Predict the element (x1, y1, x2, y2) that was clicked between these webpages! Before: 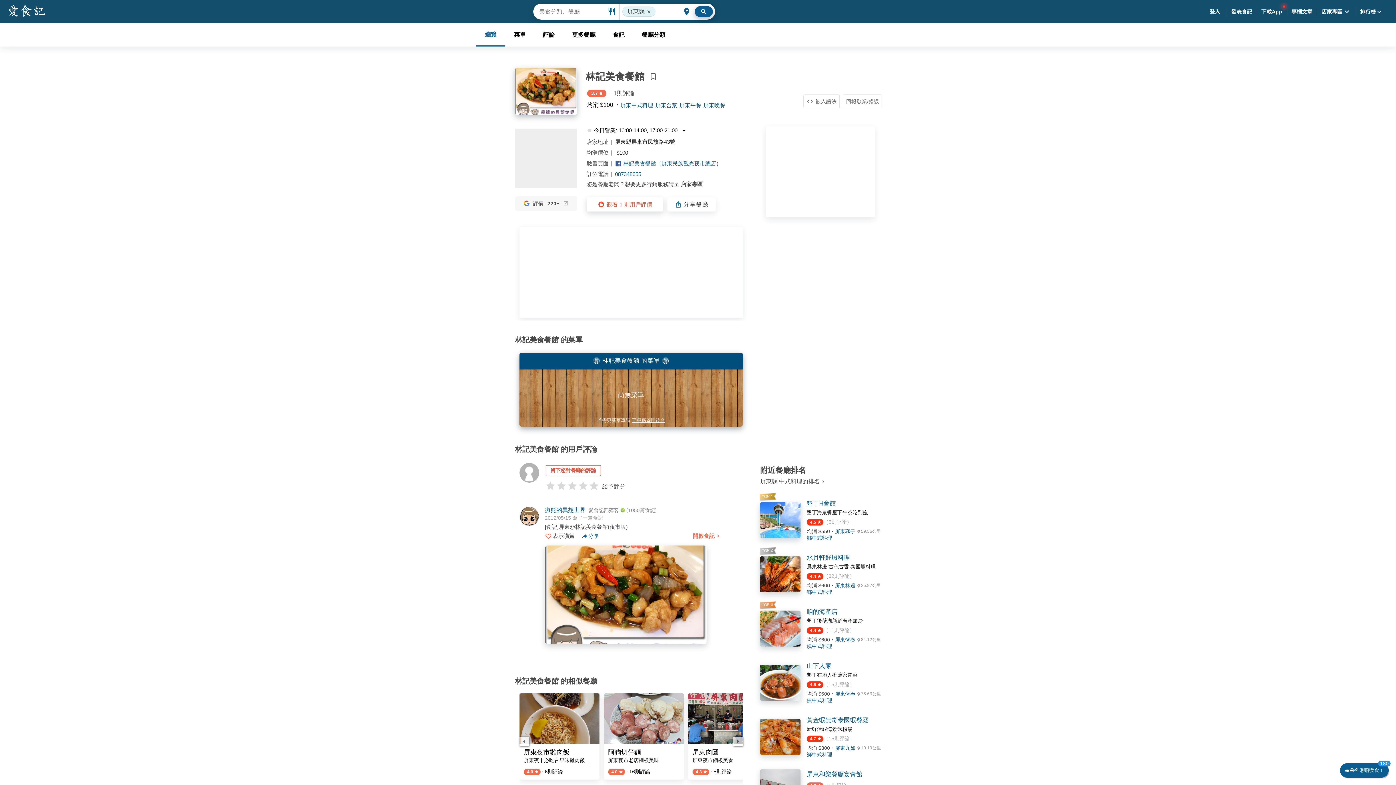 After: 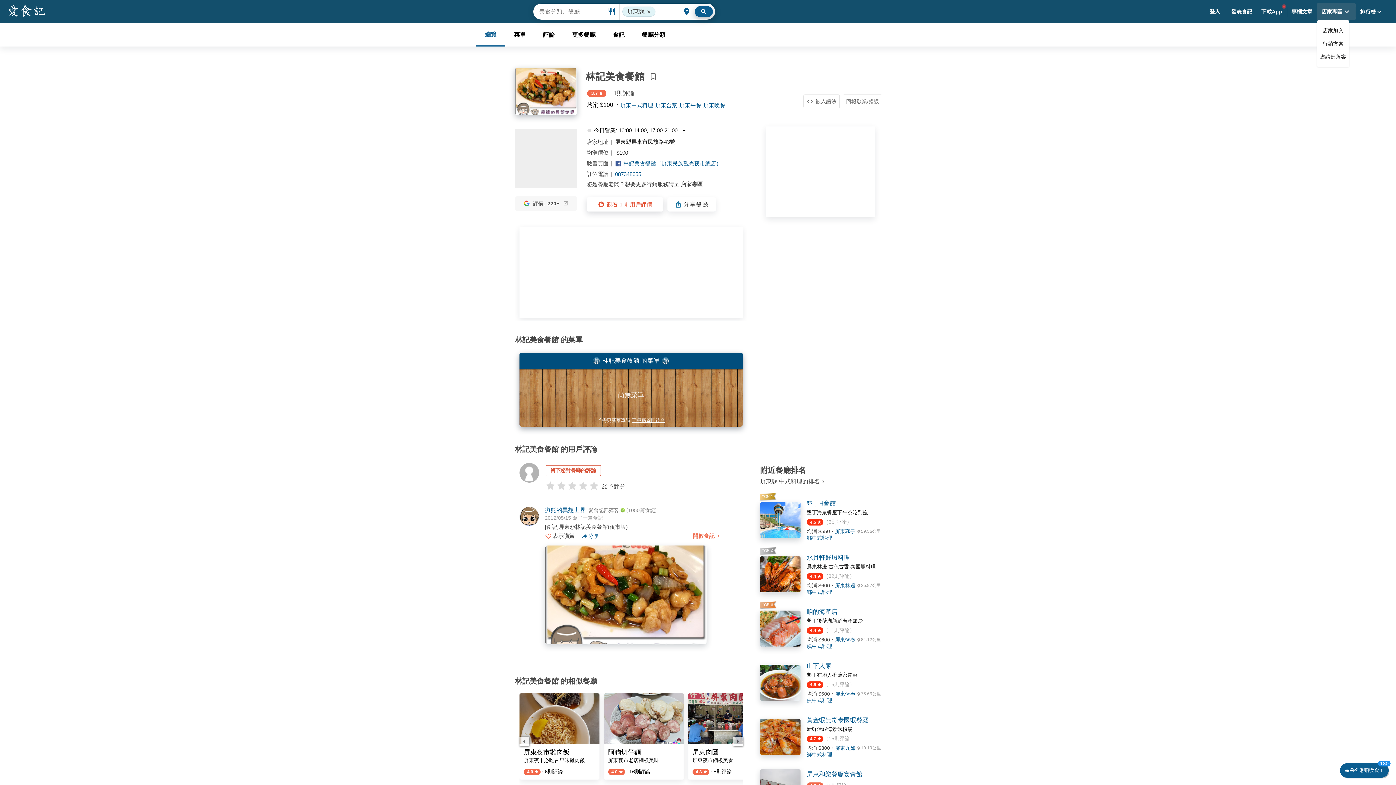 Action: label: 店家專區 bbox: (1317, 2, 1355, 20)